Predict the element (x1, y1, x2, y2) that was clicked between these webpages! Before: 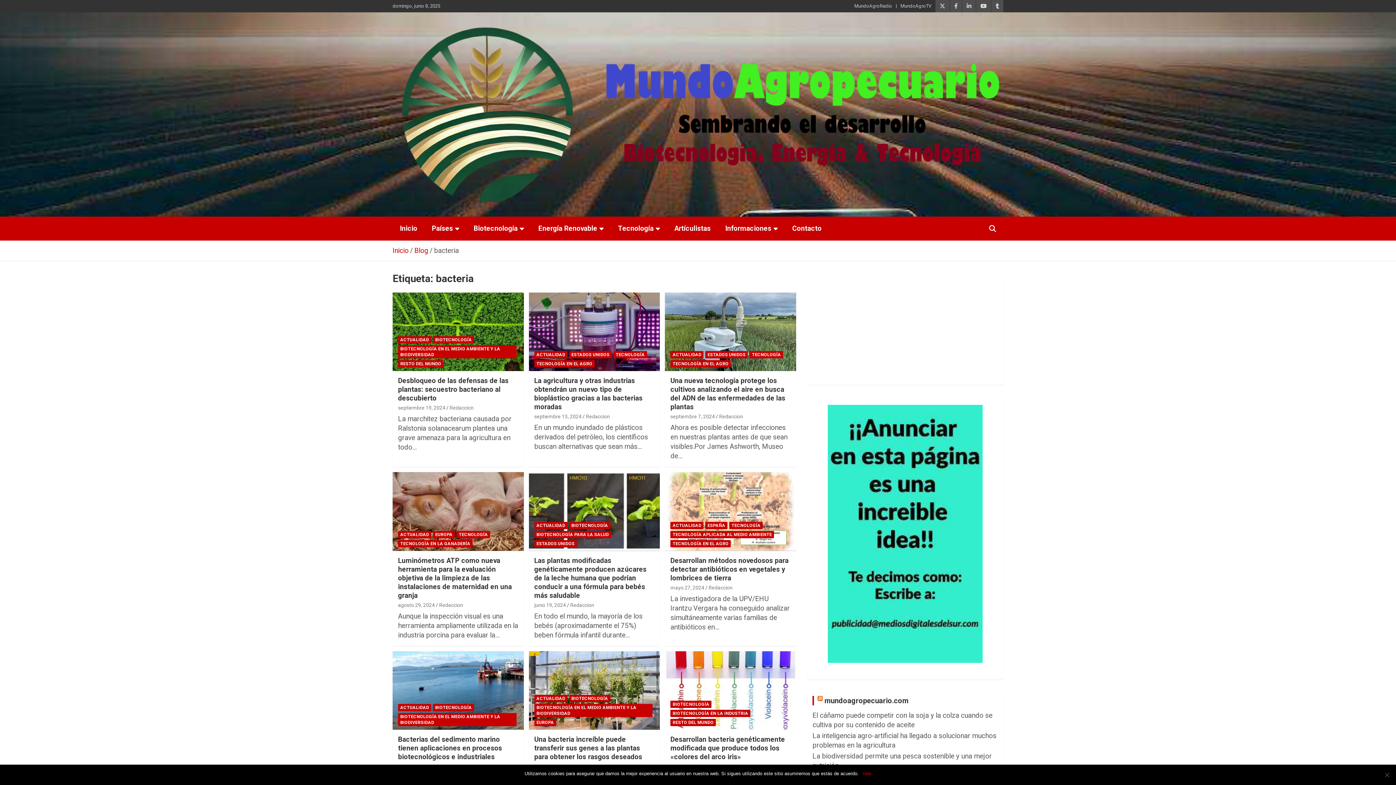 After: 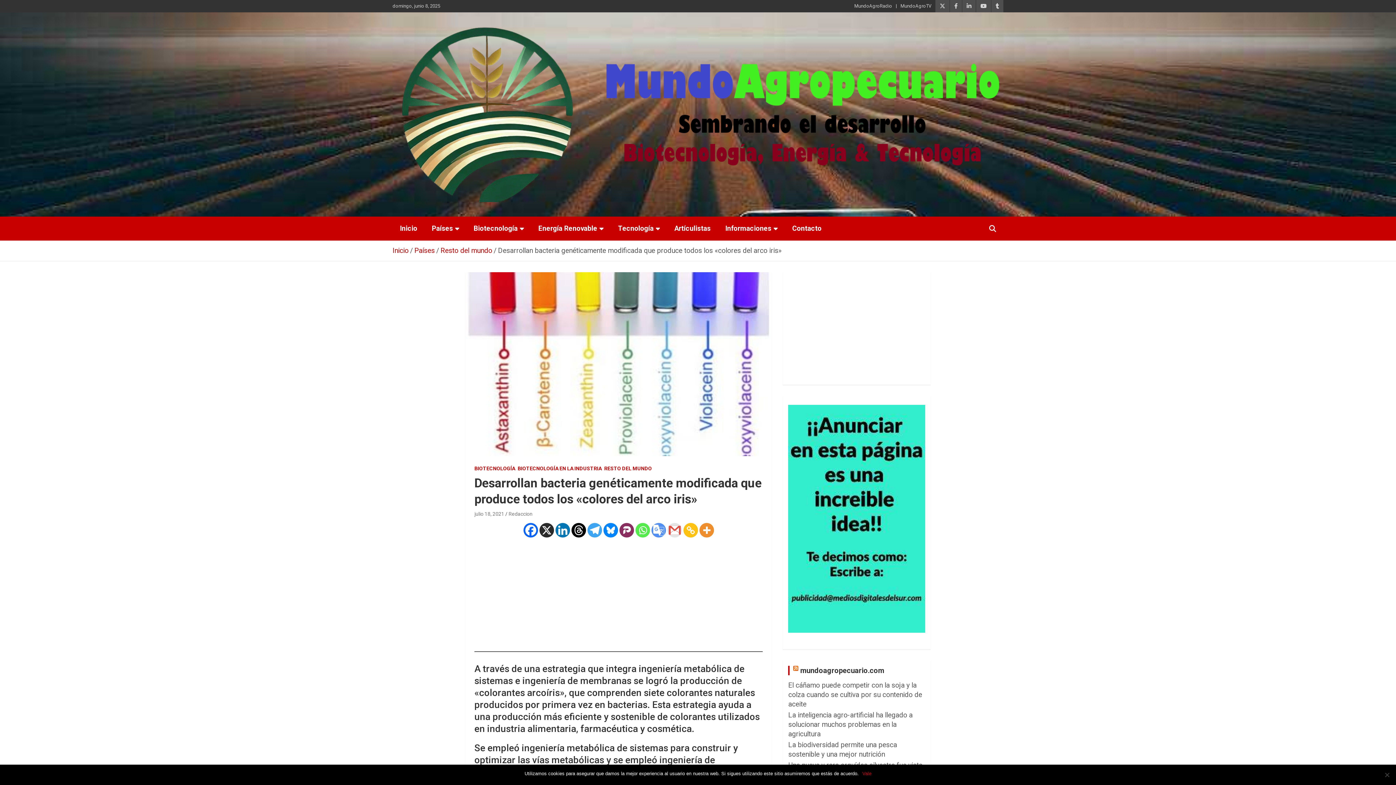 Action: label: Desarrollan bacteria genéticamente modificada que produce todos los «colores del arco iris» bbox: (670, 735, 785, 761)